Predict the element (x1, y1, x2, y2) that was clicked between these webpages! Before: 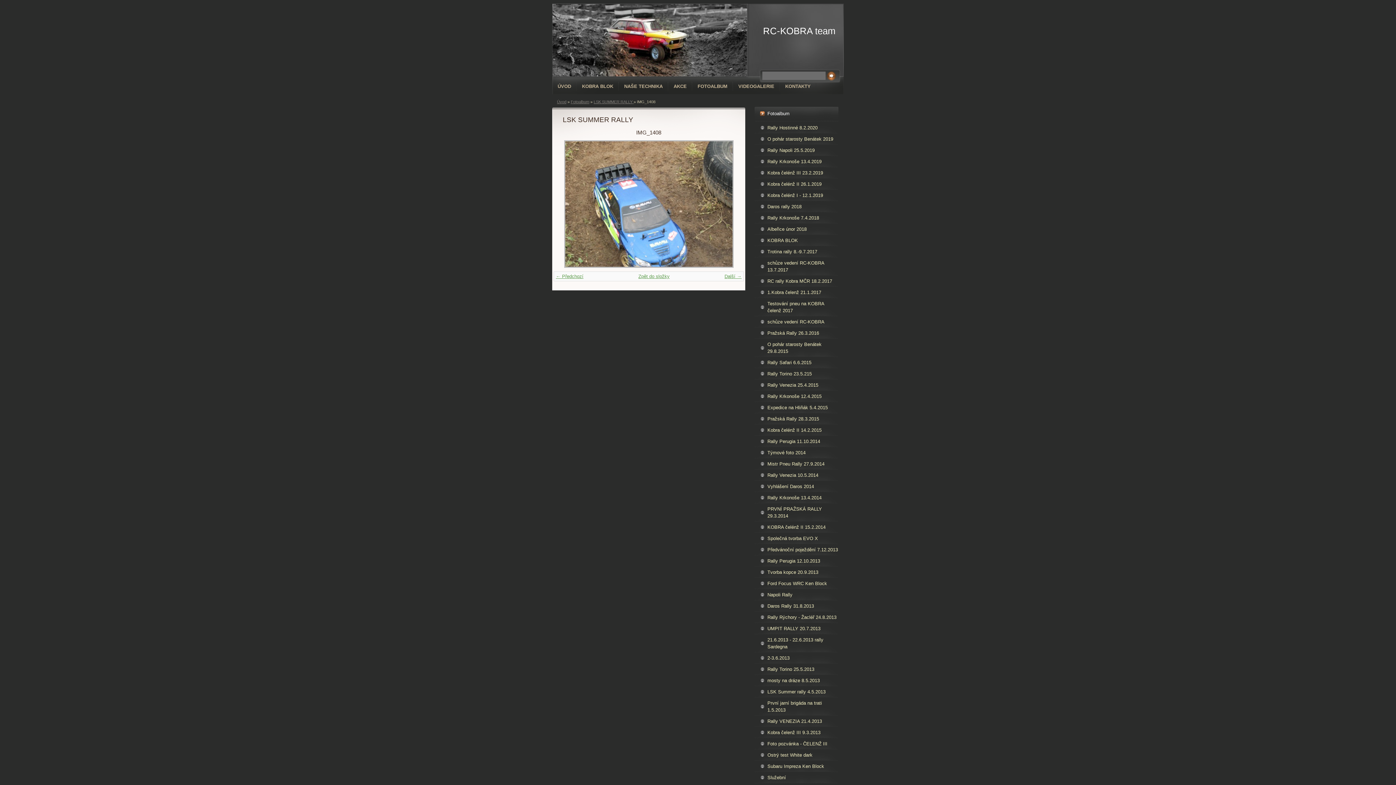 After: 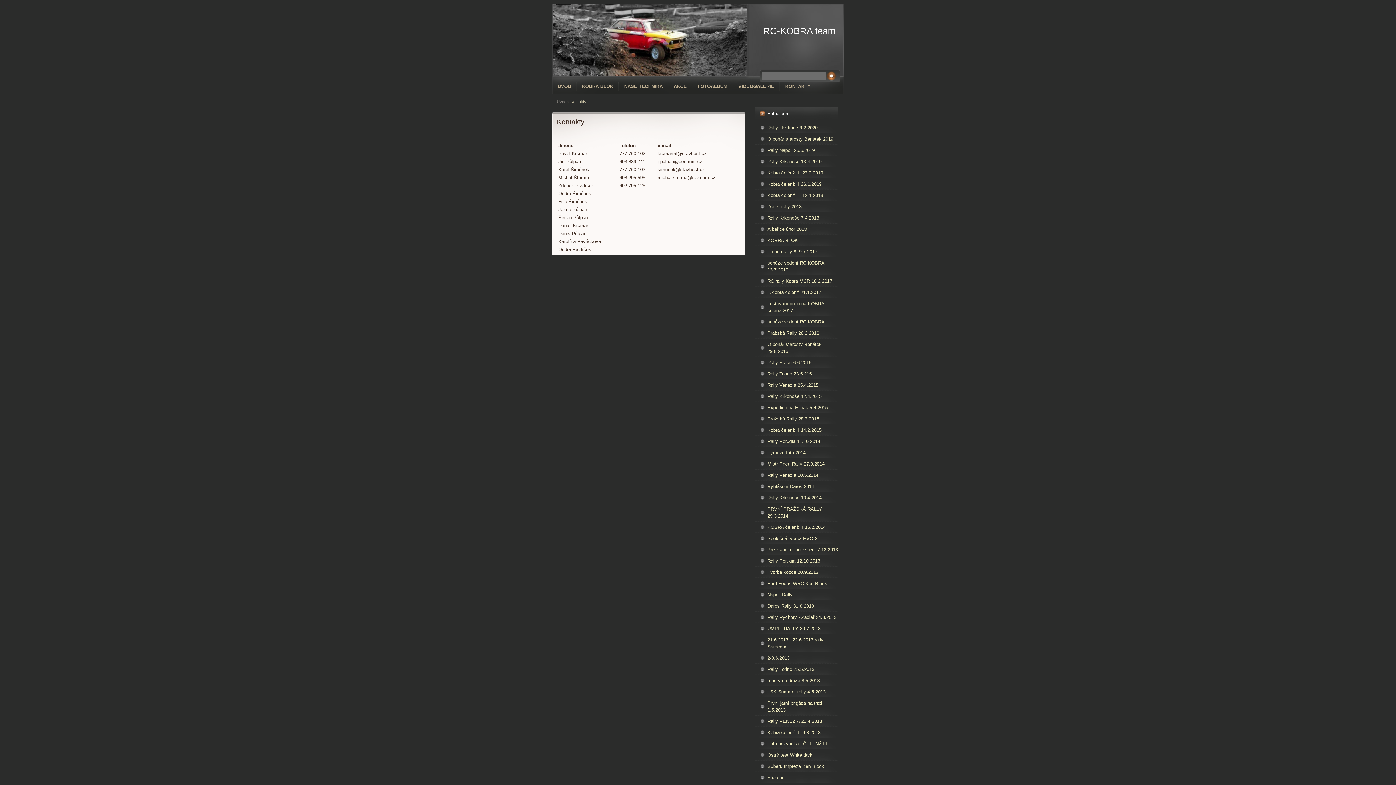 Action: label: KONTAKTY bbox: (780, 78, 816, 94)